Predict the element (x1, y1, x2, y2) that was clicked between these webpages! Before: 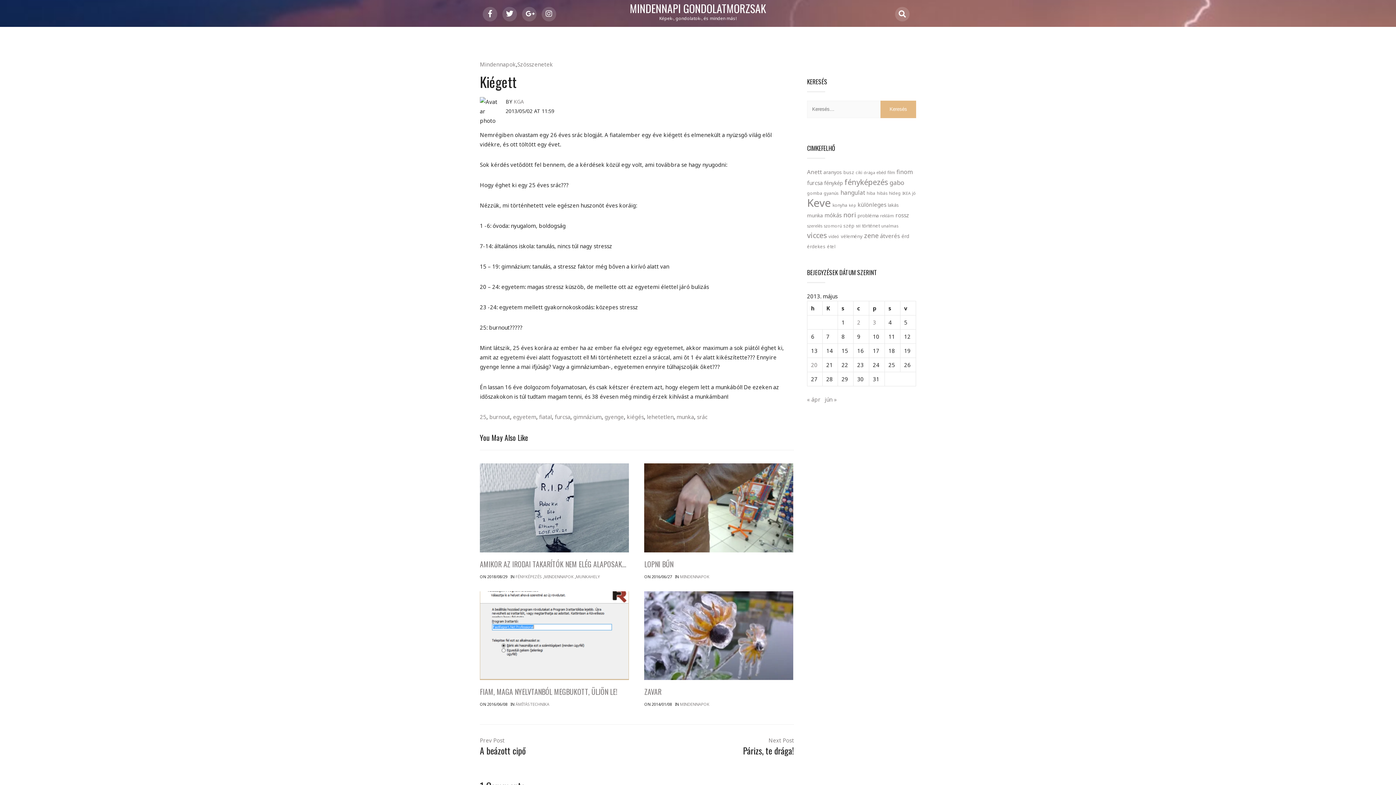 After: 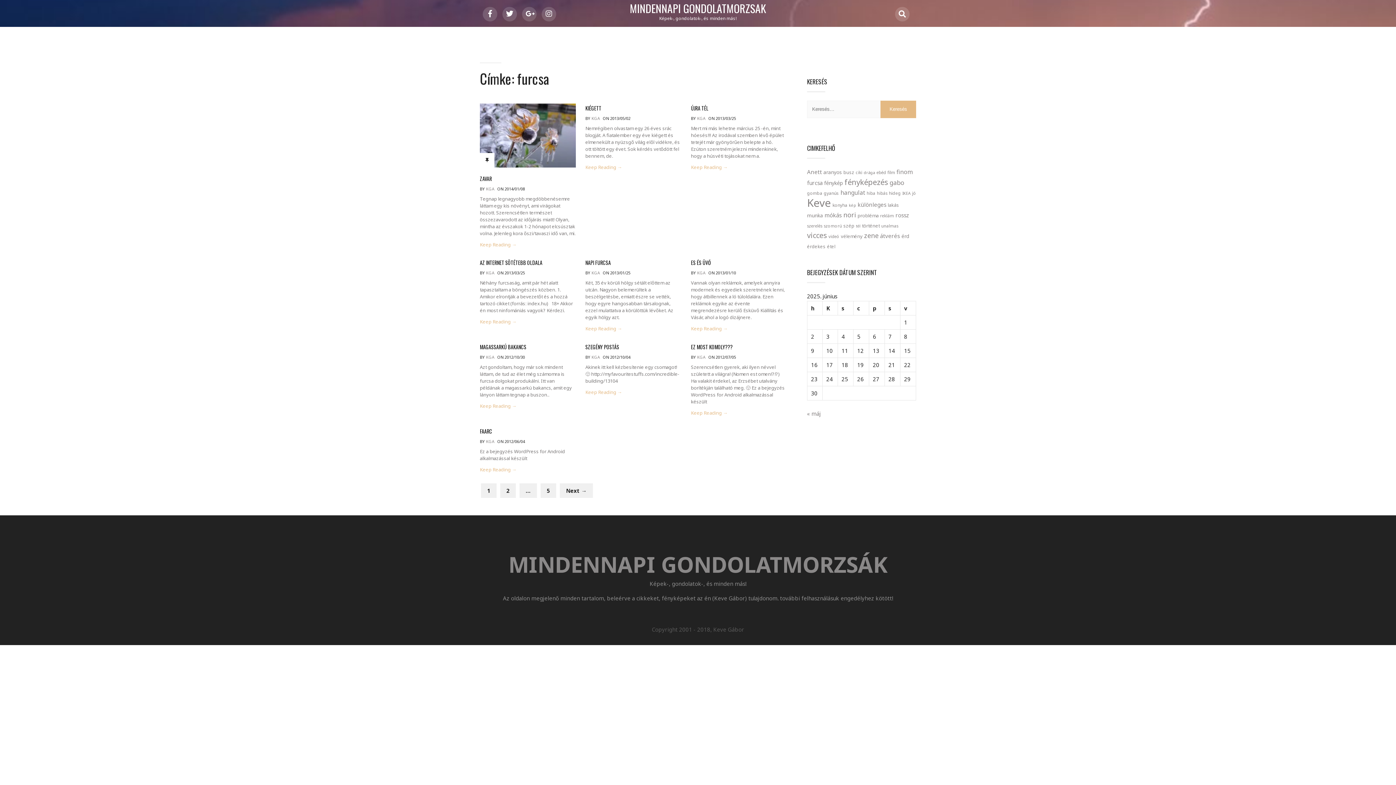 Action: label: furcsa (46 elem) bbox: (807, 179, 822, 186)